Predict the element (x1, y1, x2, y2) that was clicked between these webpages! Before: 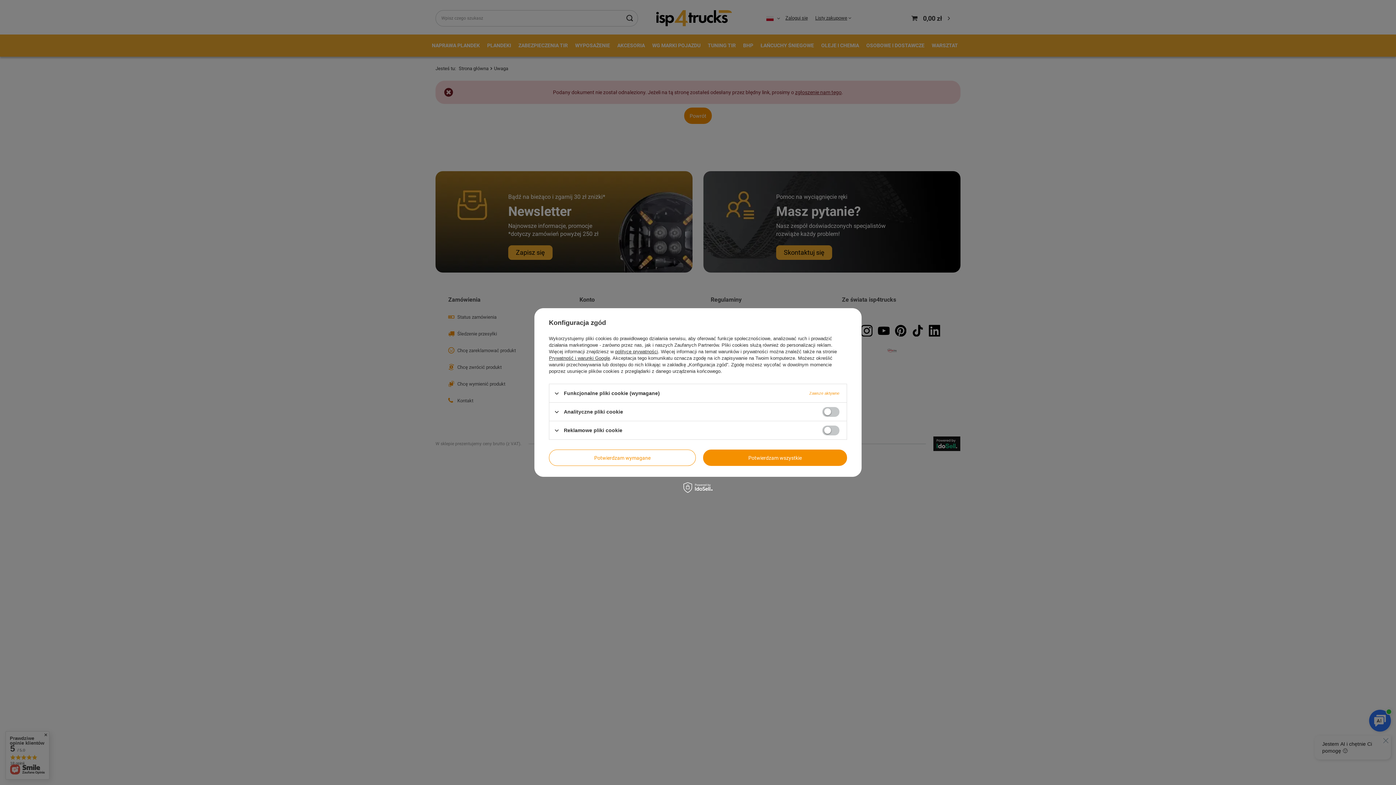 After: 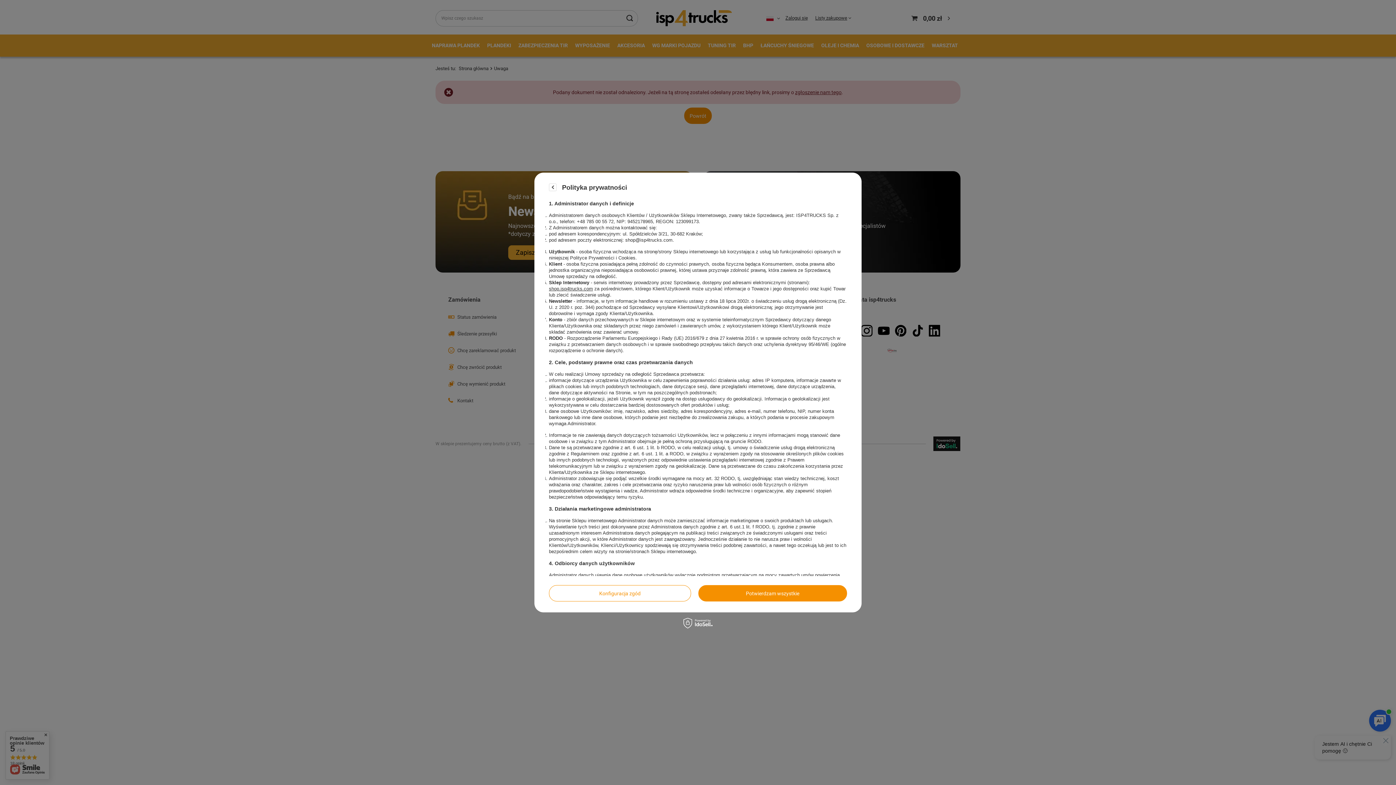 Action: bbox: (615, 349, 658, 354) label: polityce prywatności